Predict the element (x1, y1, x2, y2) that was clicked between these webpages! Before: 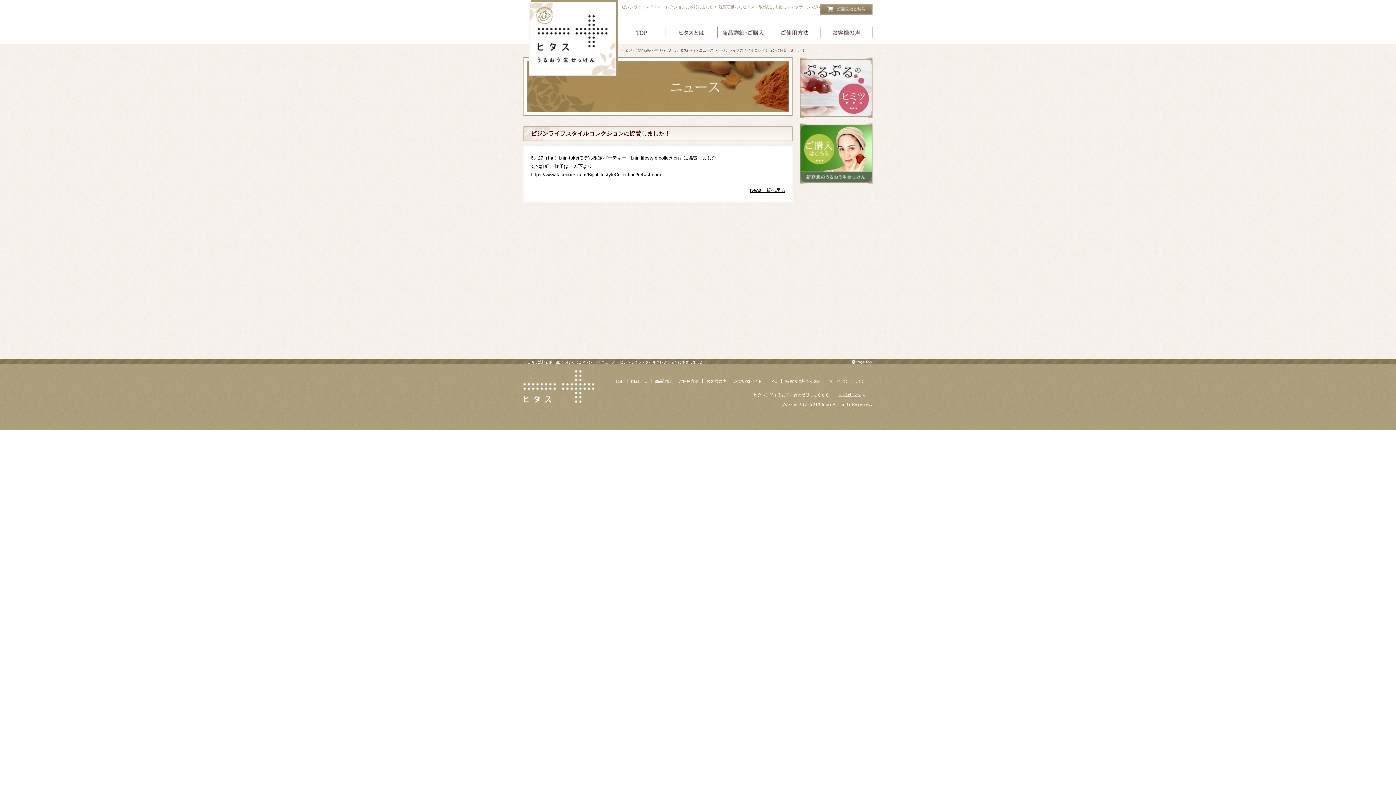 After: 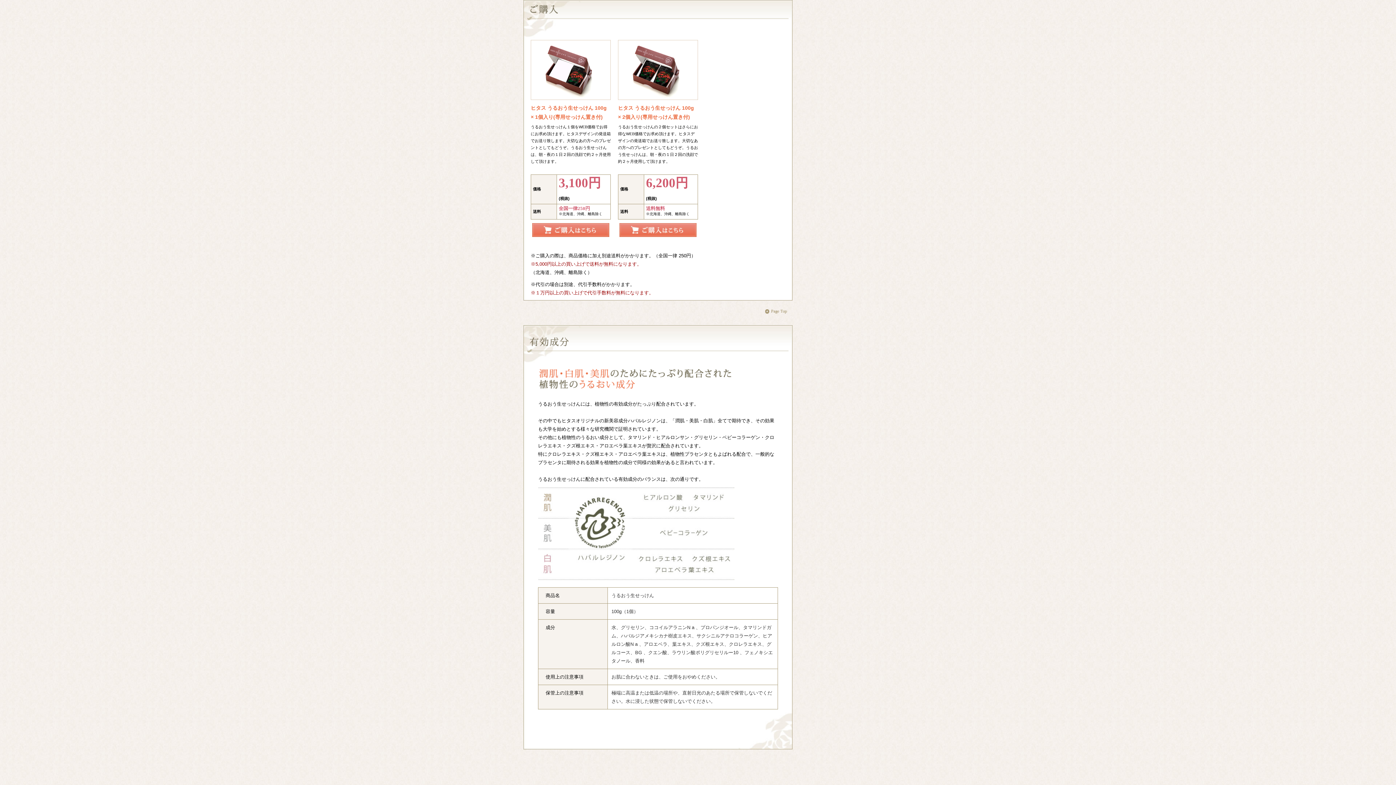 Action: bbox: (800, 176, 872, 182)